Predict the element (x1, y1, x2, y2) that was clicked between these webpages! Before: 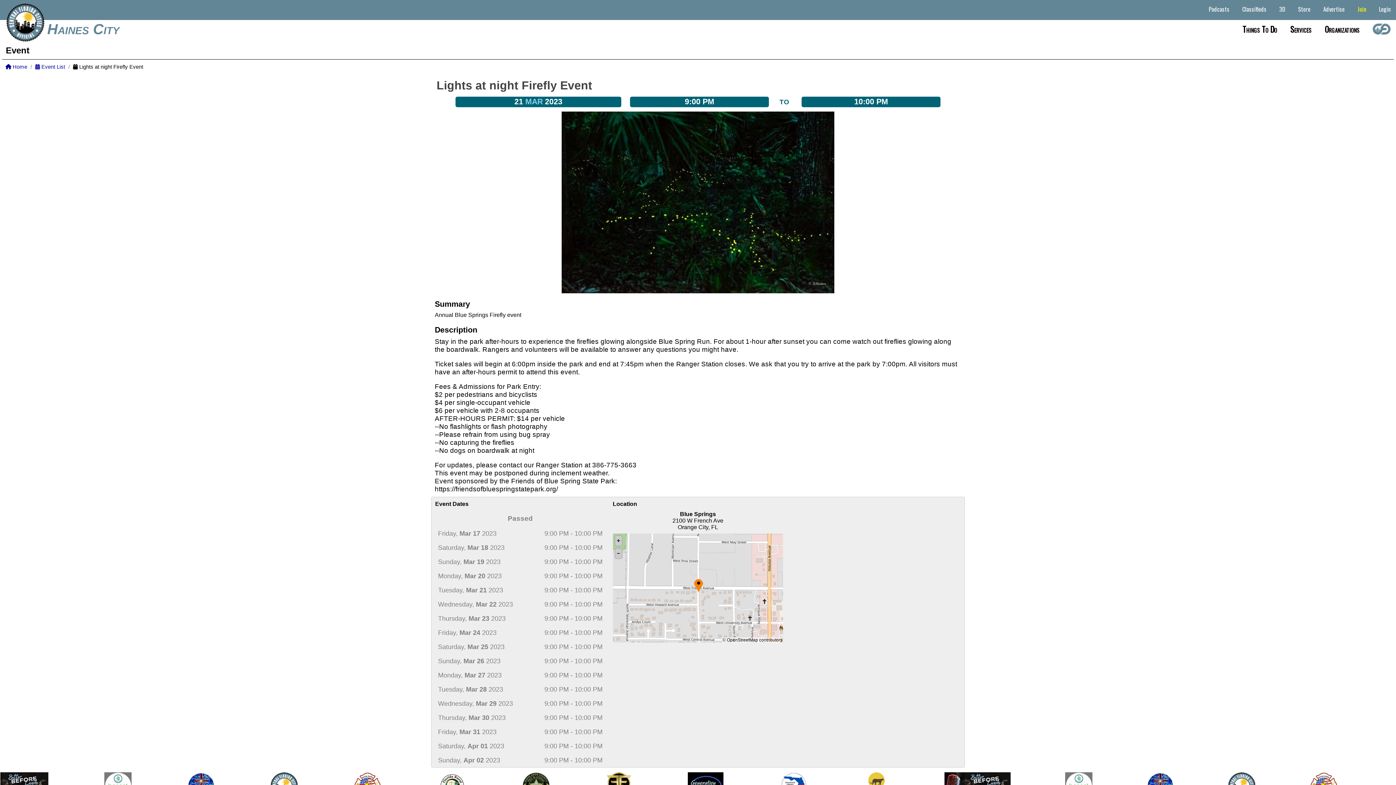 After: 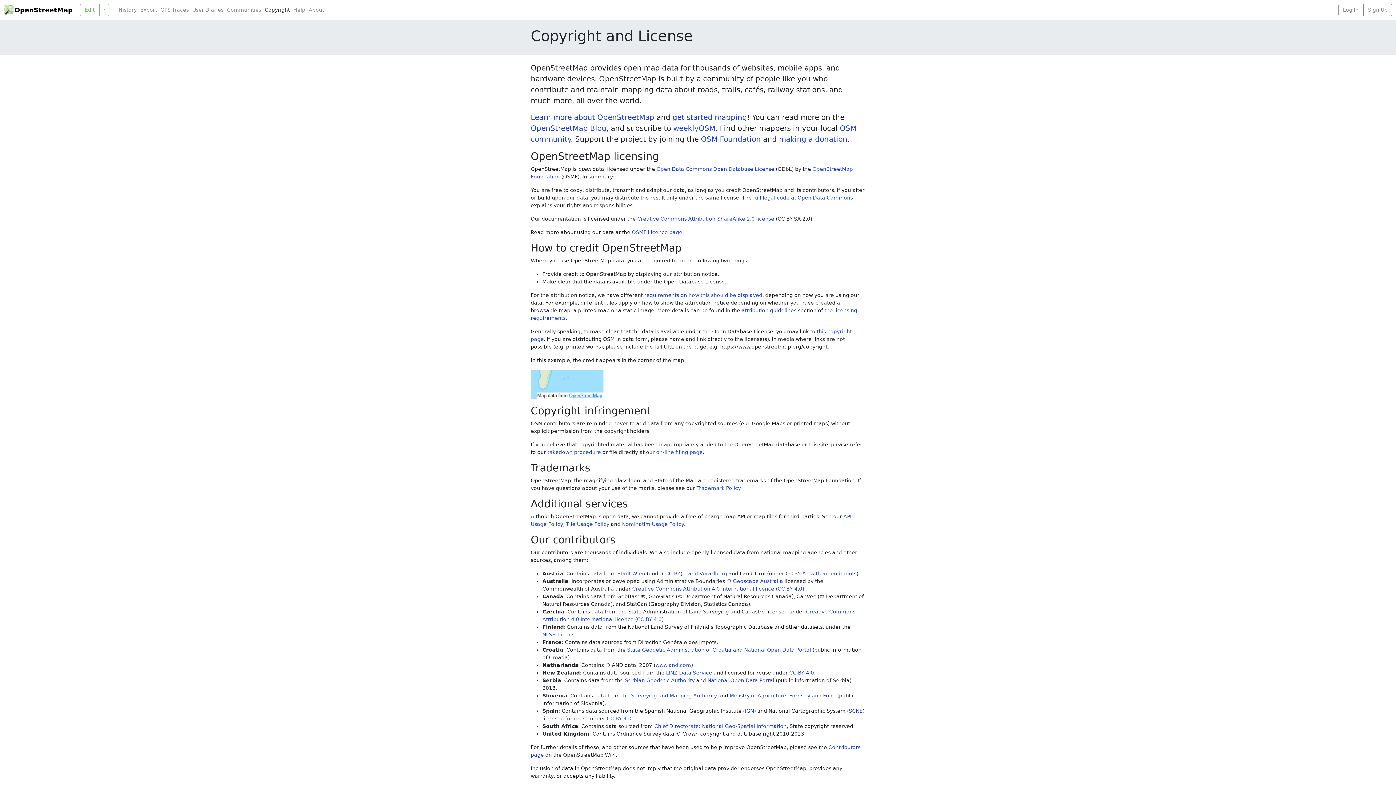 Action: bbox: (726, 637, 758, 642) label: OpenStreetMap